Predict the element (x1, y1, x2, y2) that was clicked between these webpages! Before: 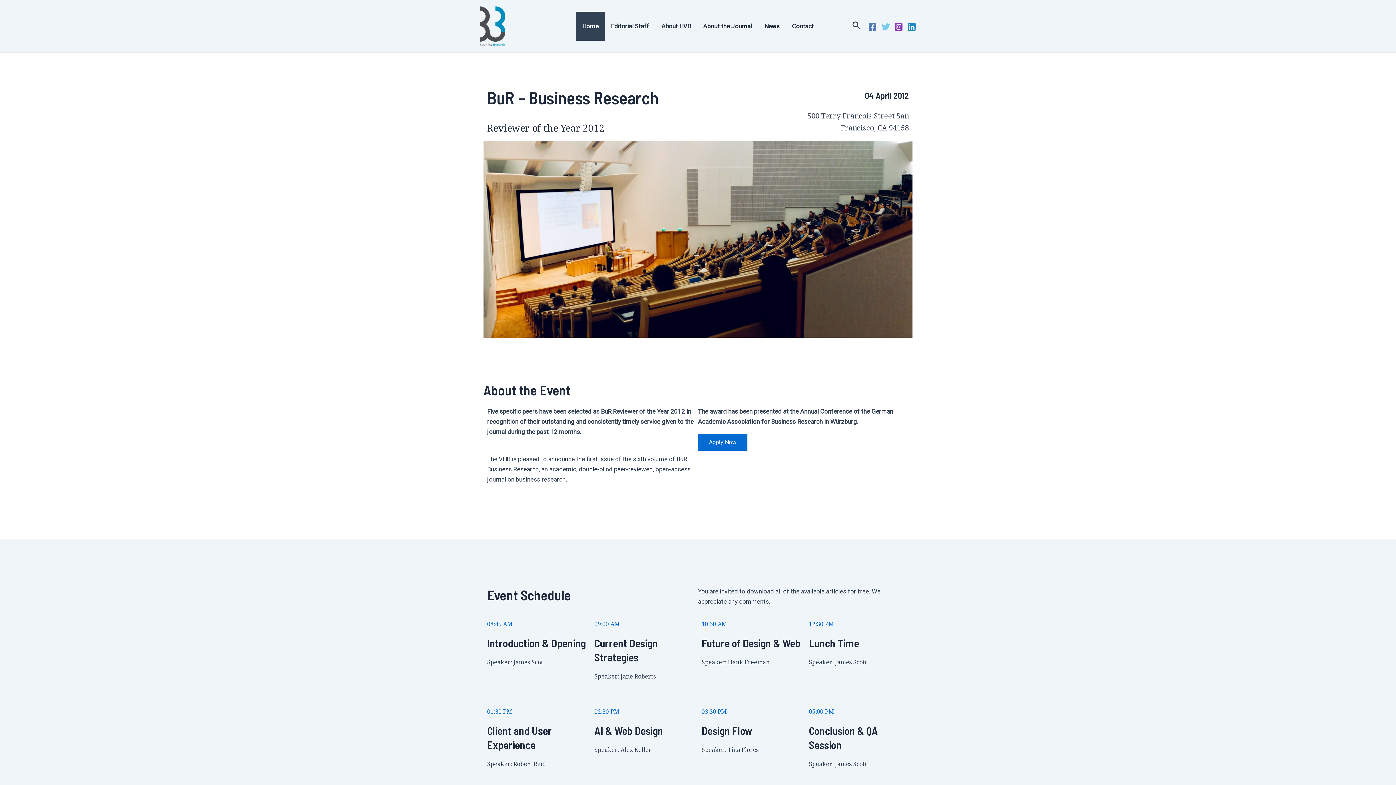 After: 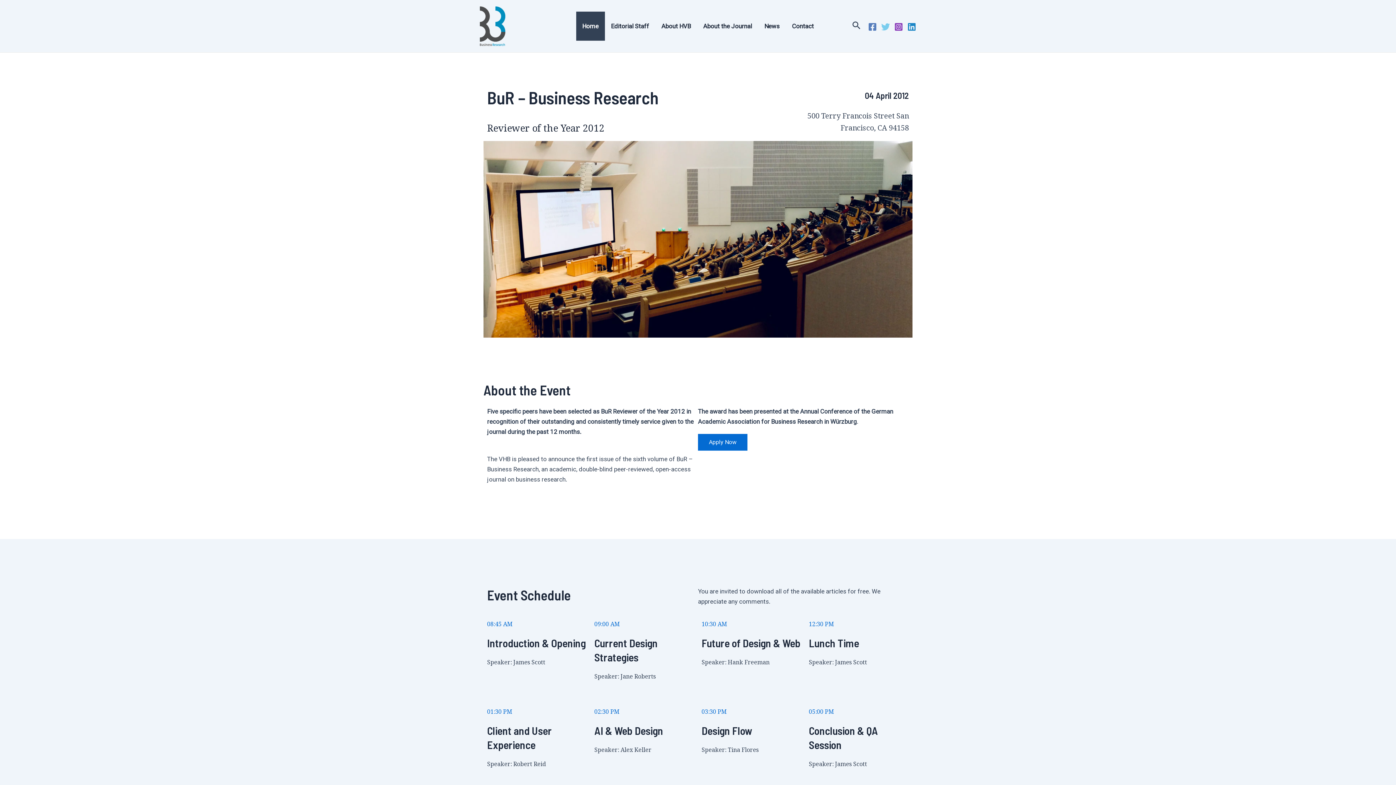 Action: label: Twitter bbox: (881, 22, 890, 31)